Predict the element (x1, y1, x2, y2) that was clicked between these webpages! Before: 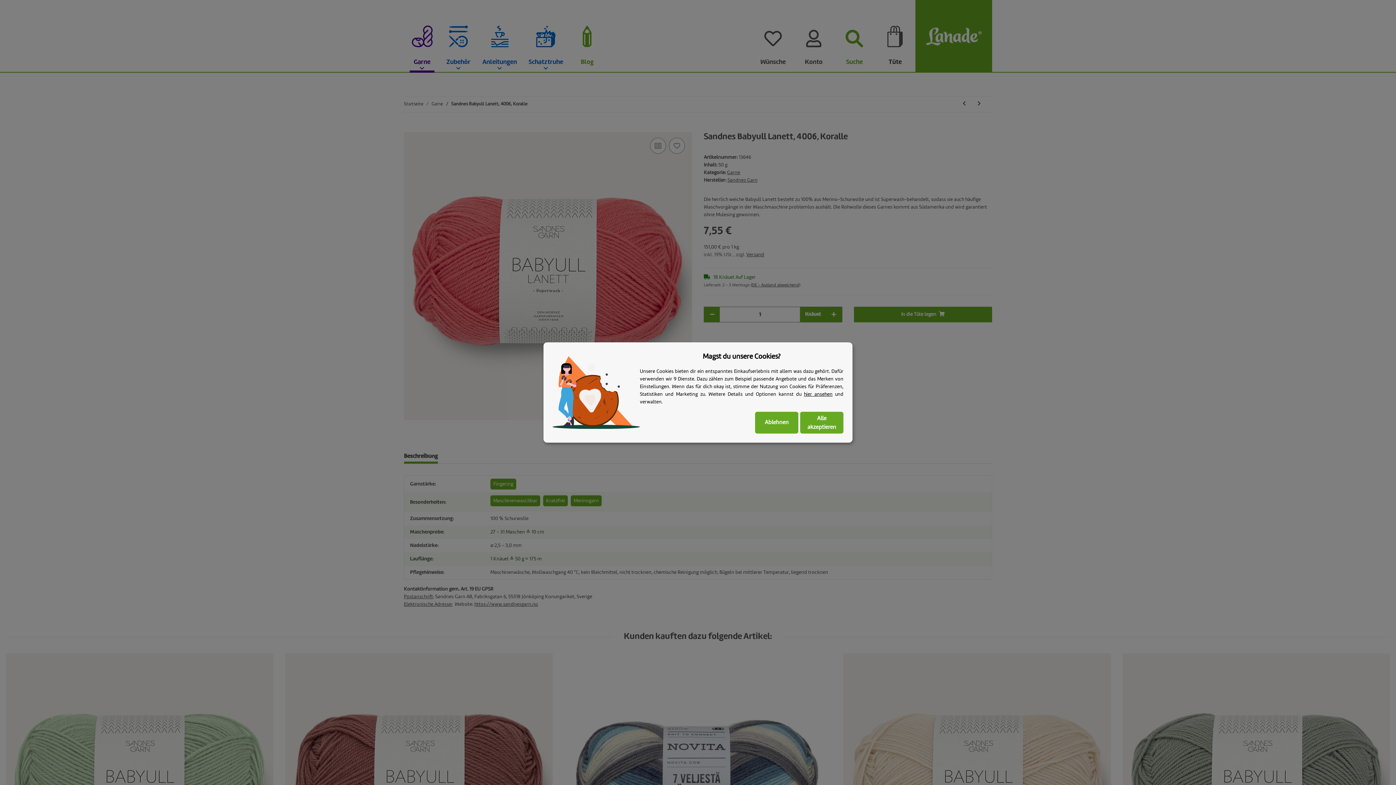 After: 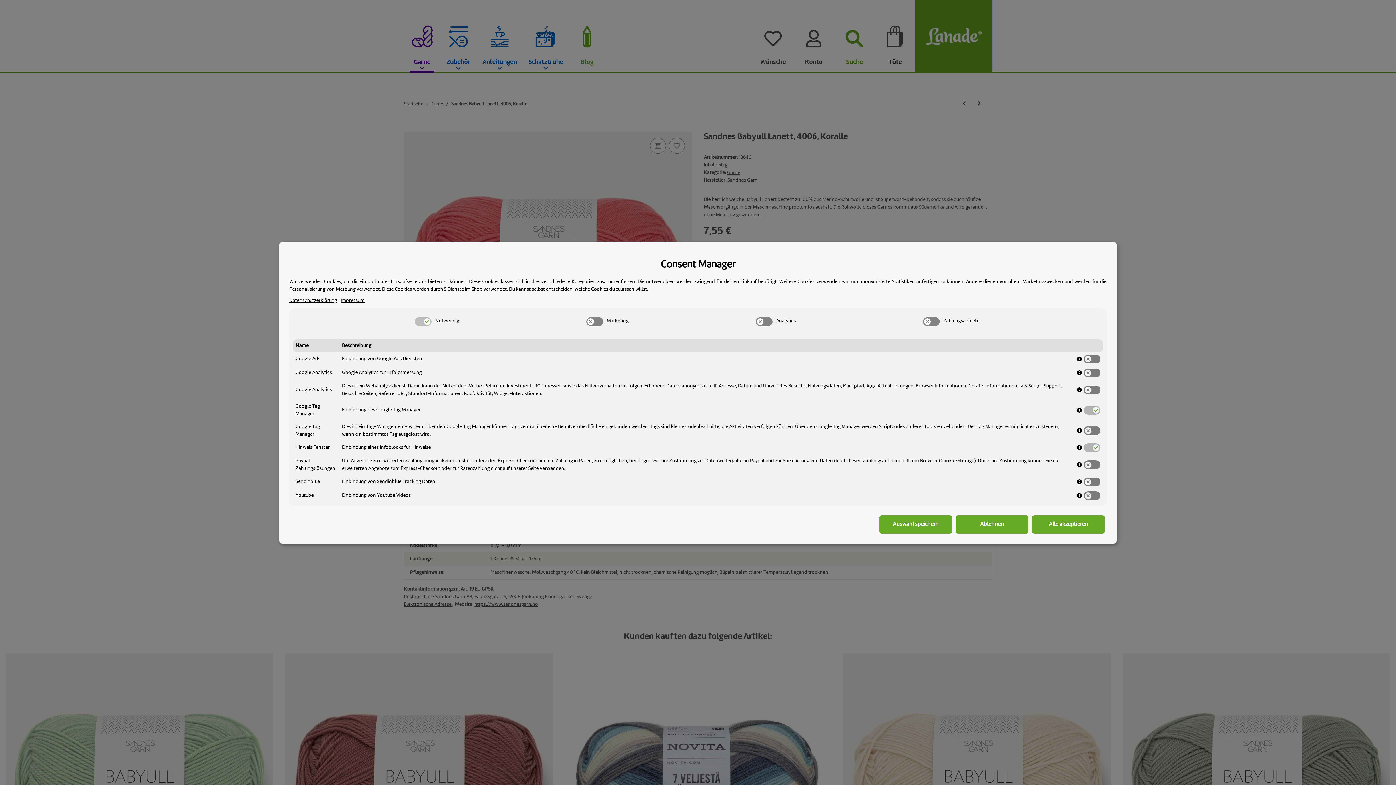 Action: bbox: (804, 392, 832, 397) label: hier ansehen